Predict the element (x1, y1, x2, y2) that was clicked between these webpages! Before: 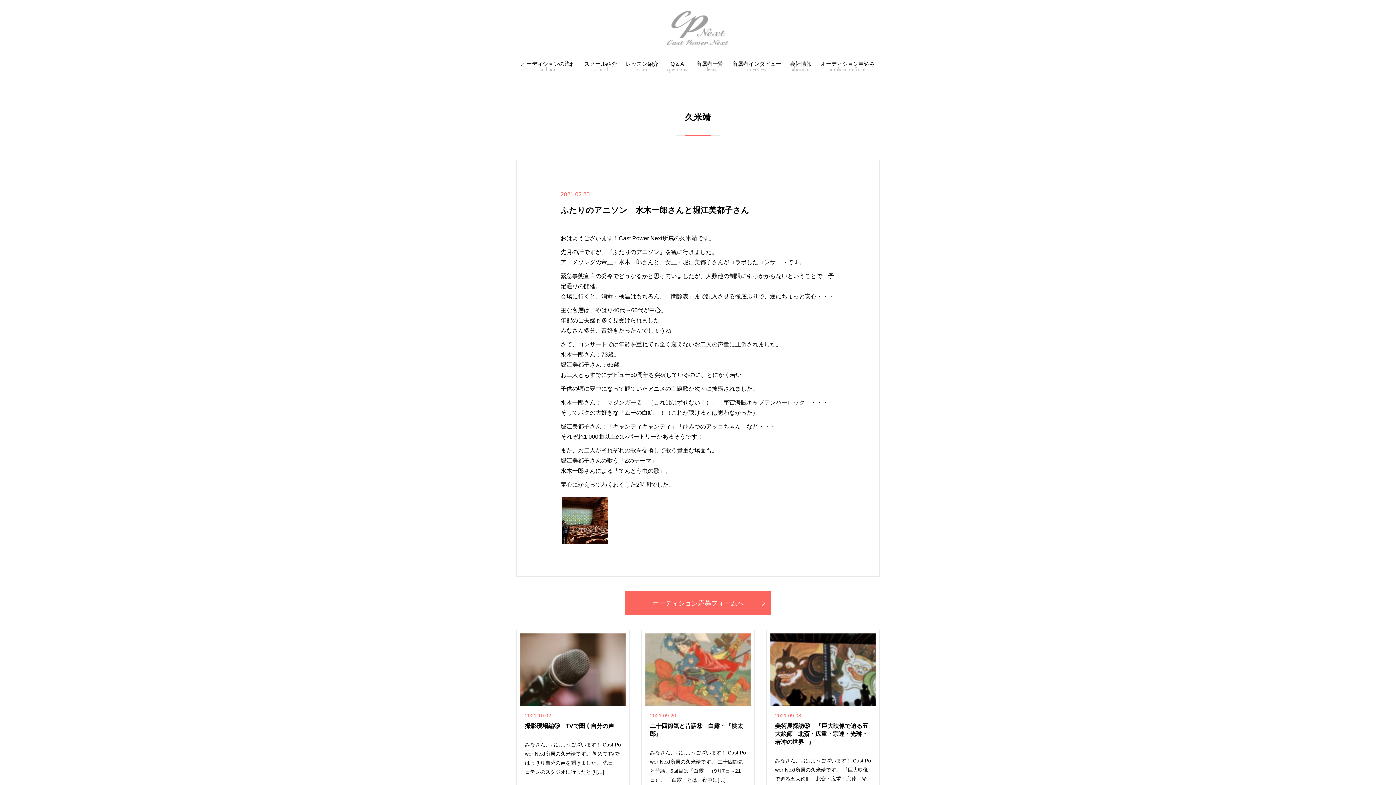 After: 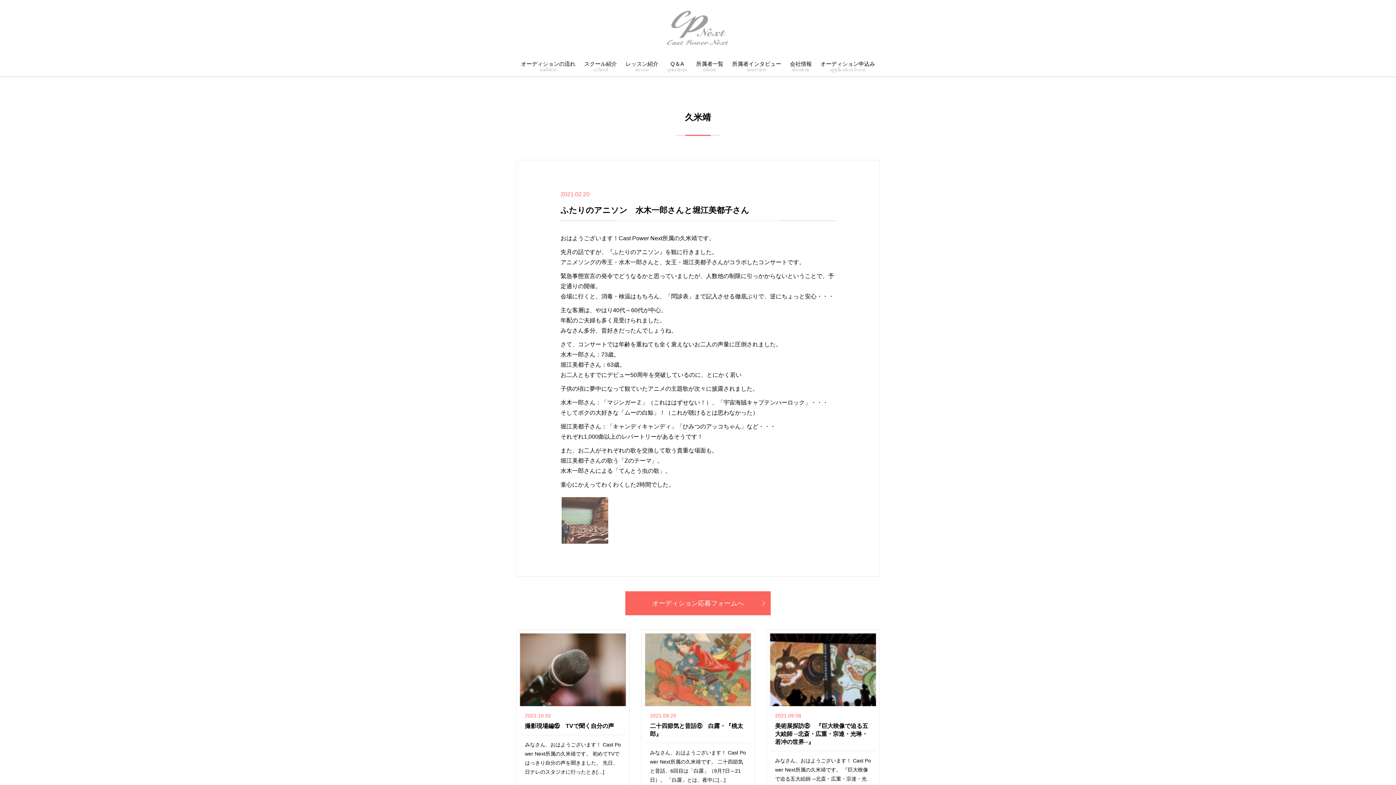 Action: bbox: (561, 495, 608, 501)